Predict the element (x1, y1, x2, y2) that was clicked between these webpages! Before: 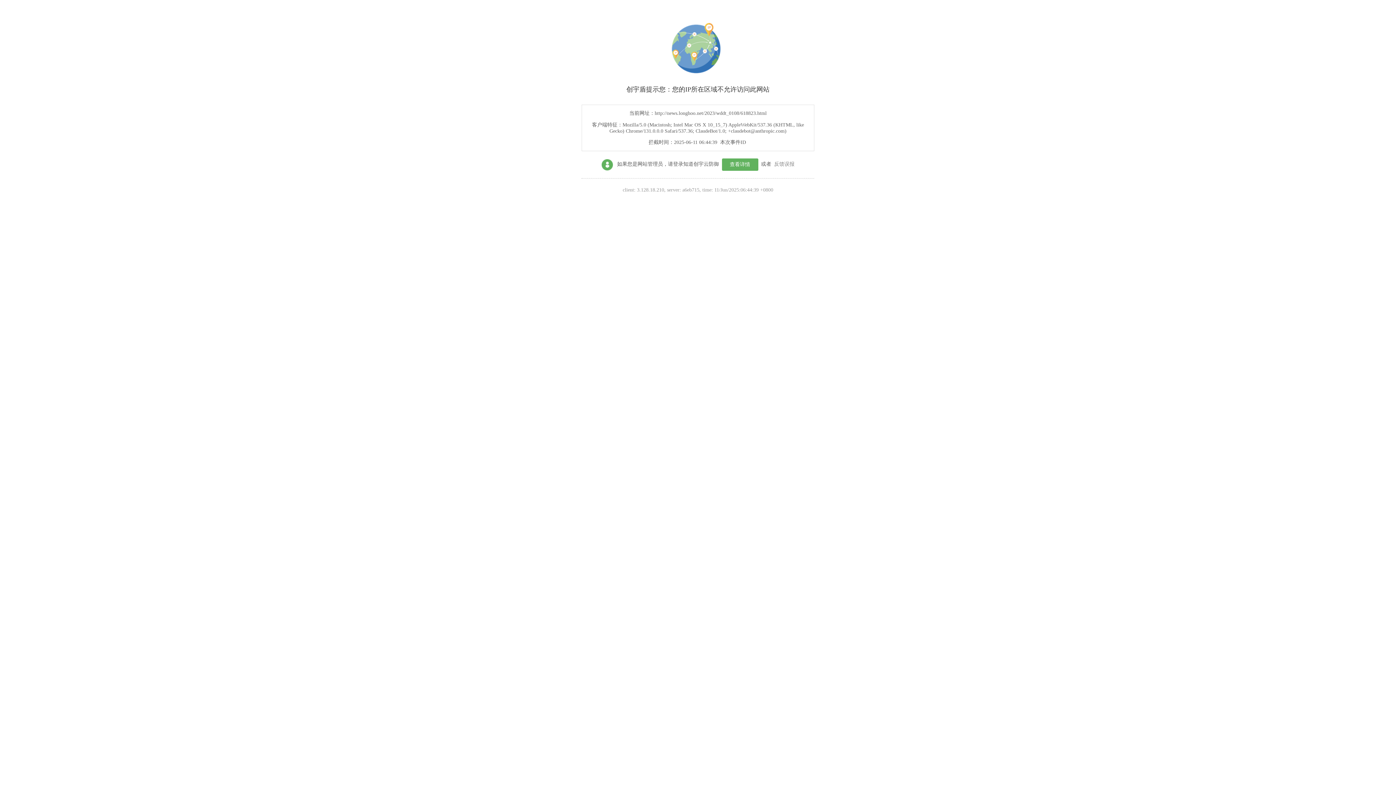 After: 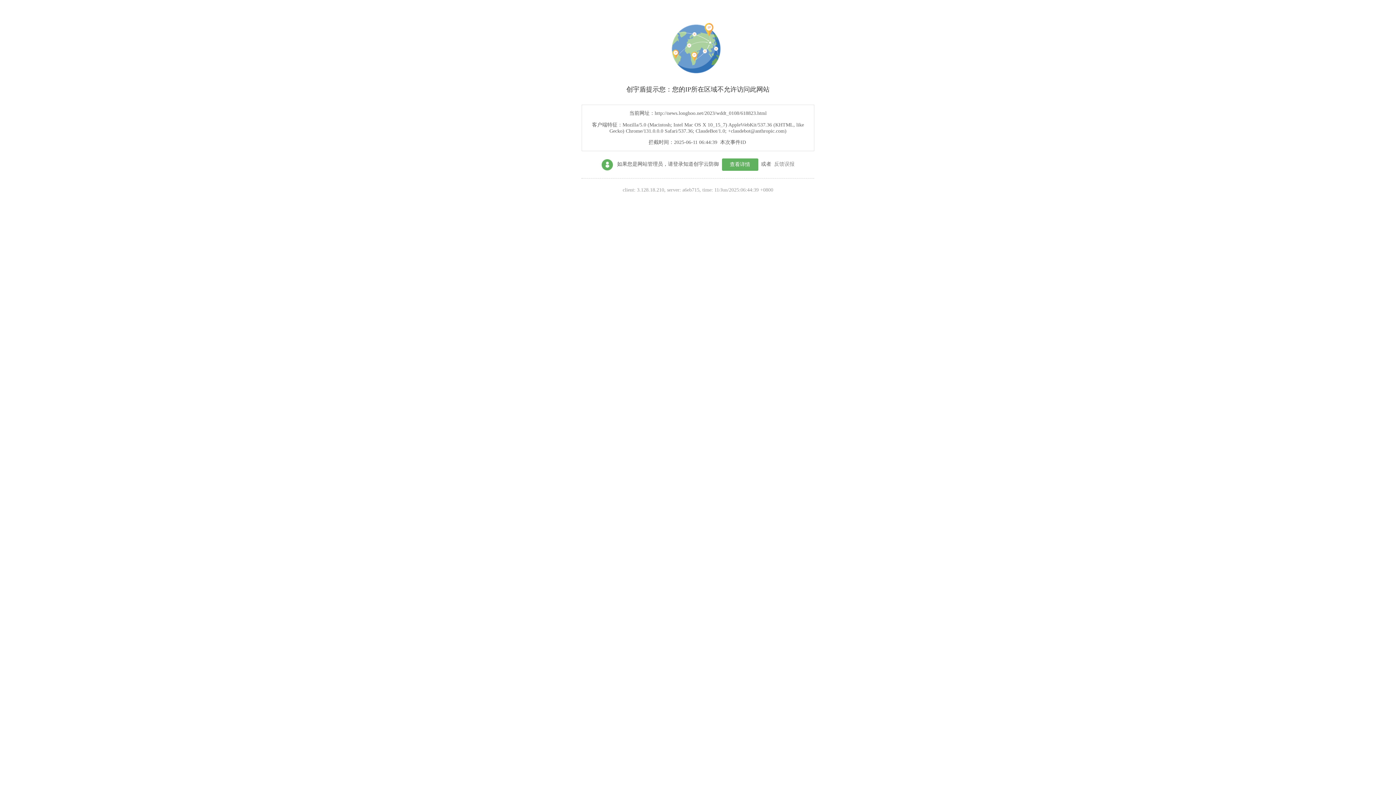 Action: label: 查看详情 bbox: (722, 158, 758, 170)